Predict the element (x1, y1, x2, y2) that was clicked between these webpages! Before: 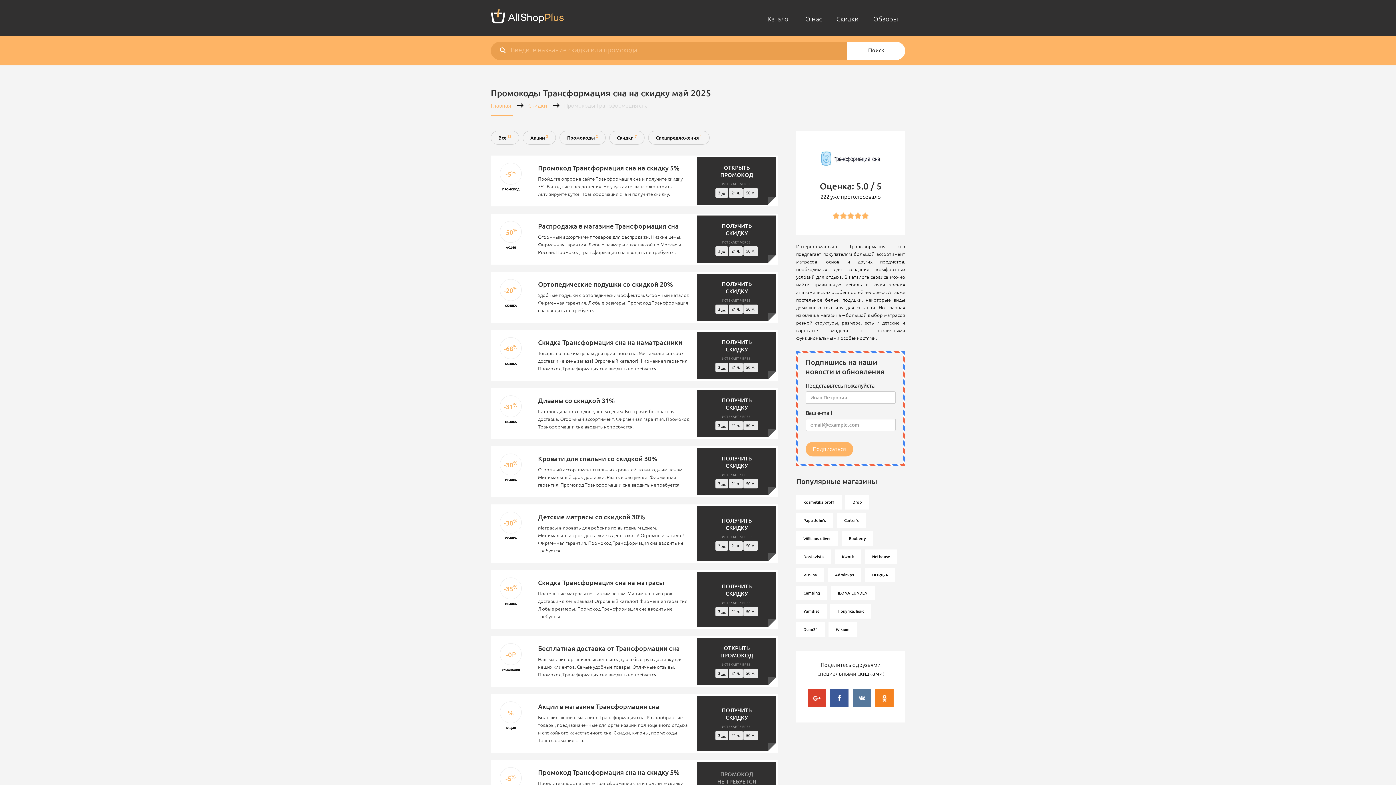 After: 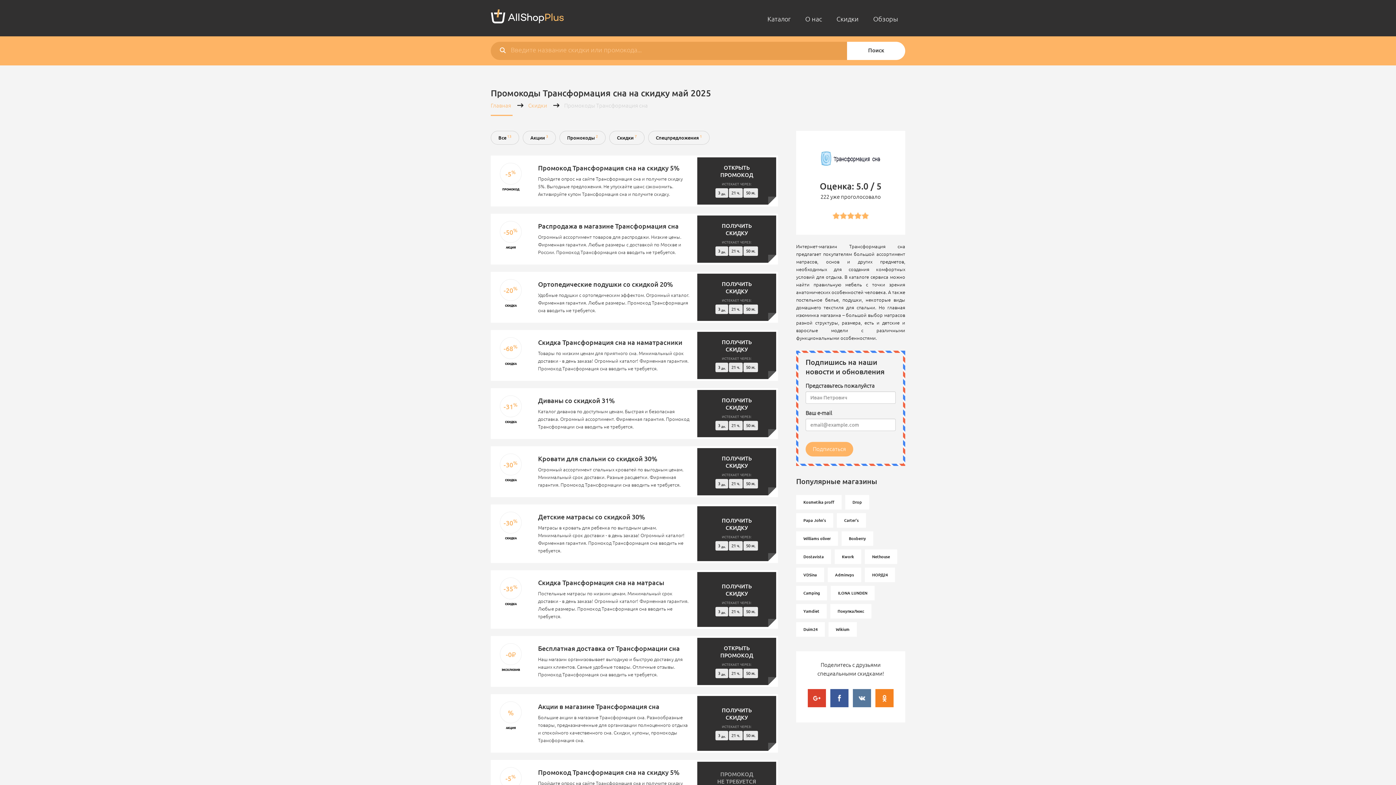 Action: label: Yamdiet bbox: (796, 604, 826, 618)